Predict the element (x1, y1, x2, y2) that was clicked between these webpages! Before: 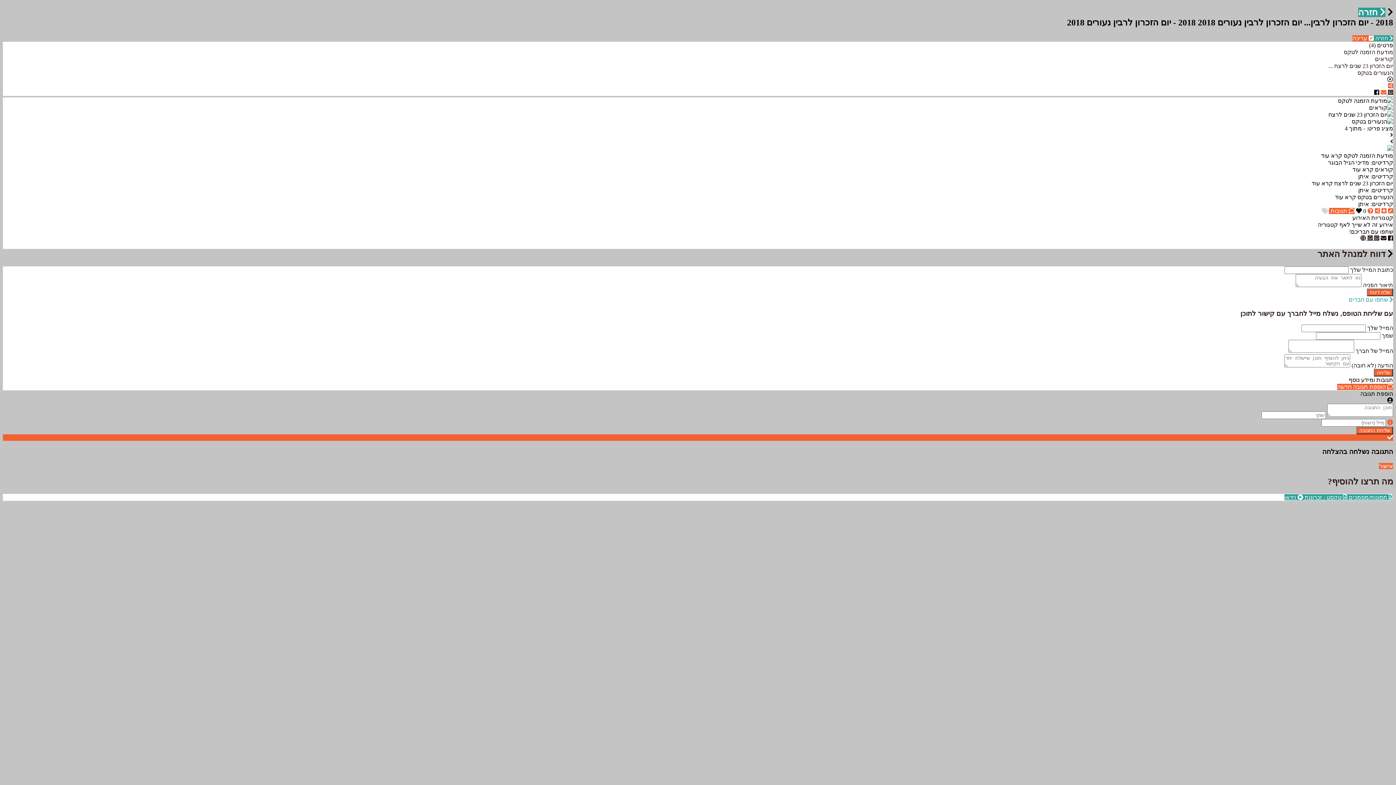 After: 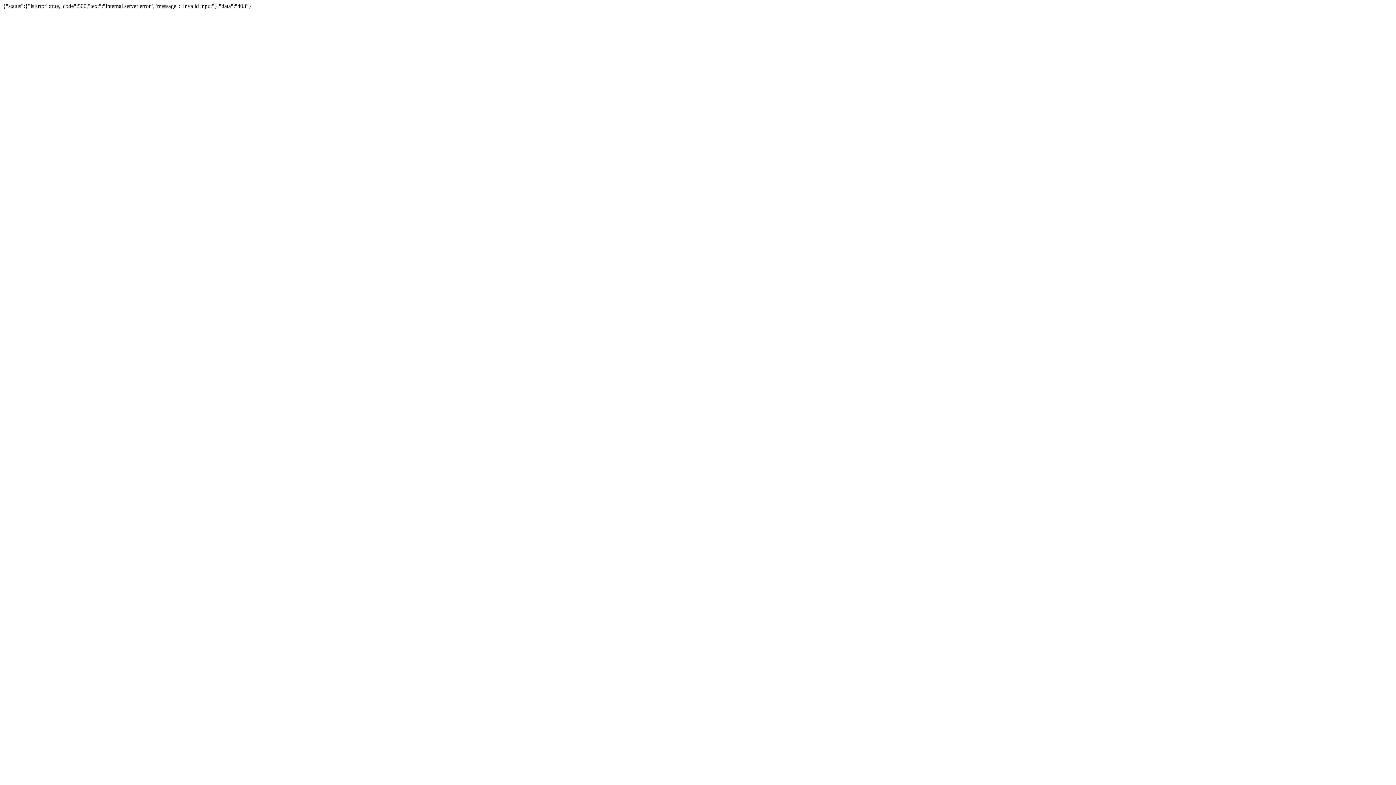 Action: bbox: (1367, 288, 1393, 296) label: שלח דיווח